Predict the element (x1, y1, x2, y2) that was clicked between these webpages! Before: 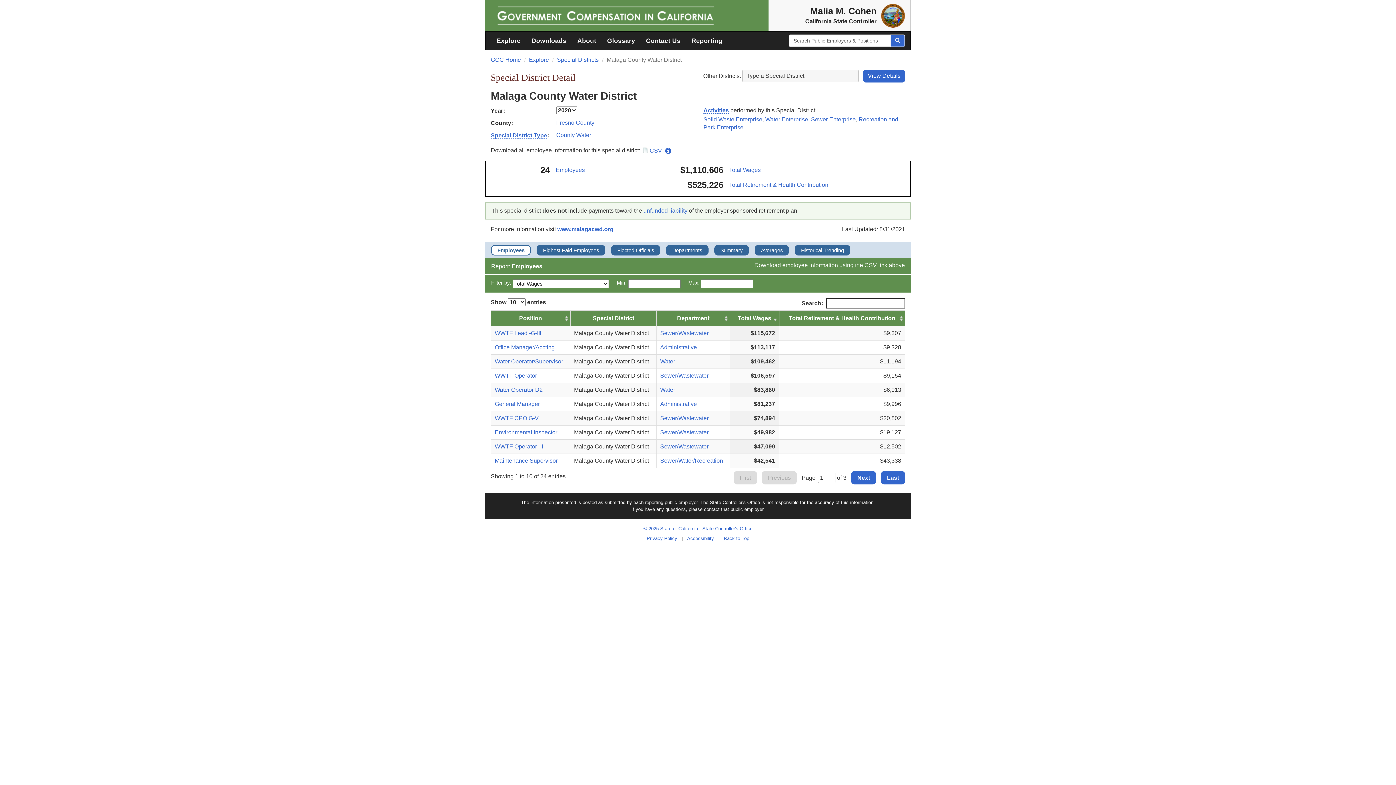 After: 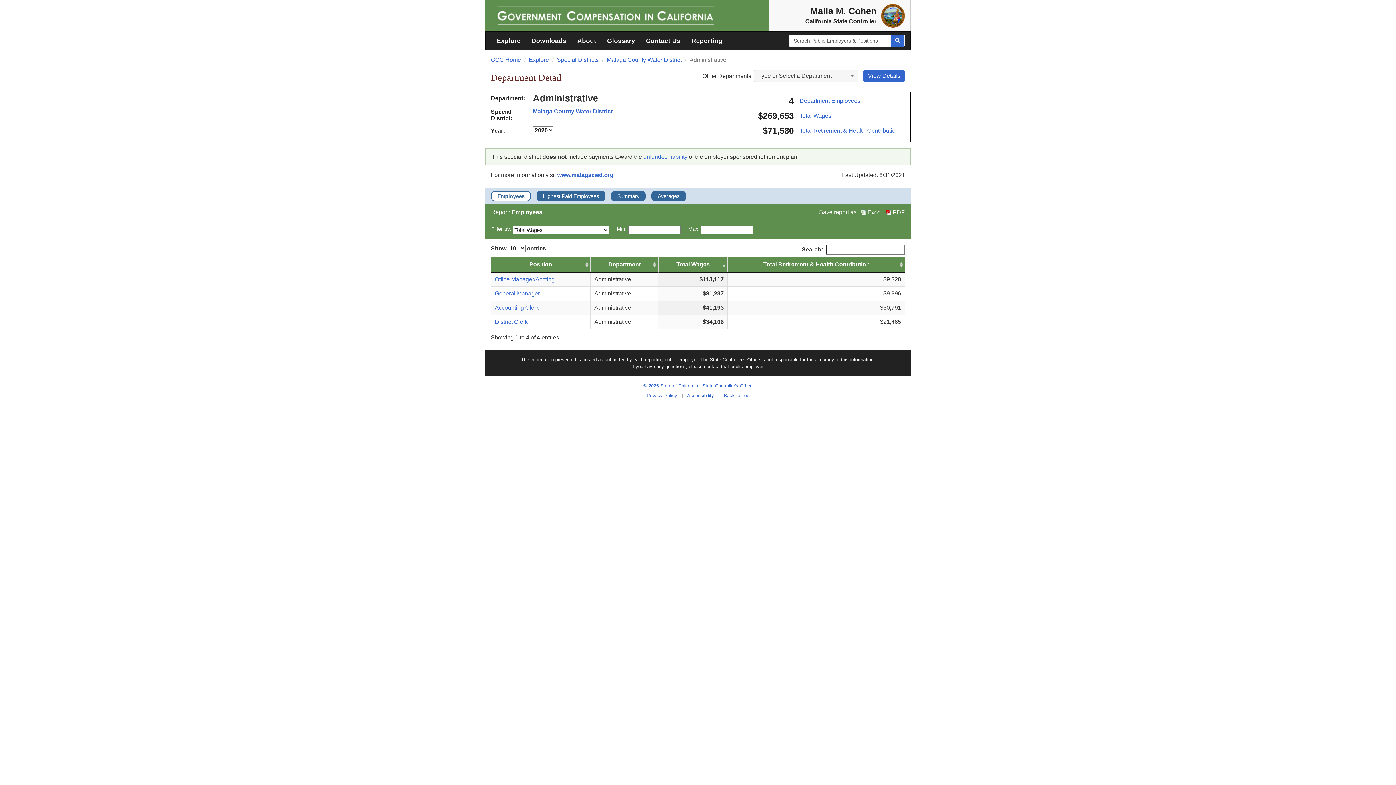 Action: label: Administrative bbox: (660, 401, 697, 407)